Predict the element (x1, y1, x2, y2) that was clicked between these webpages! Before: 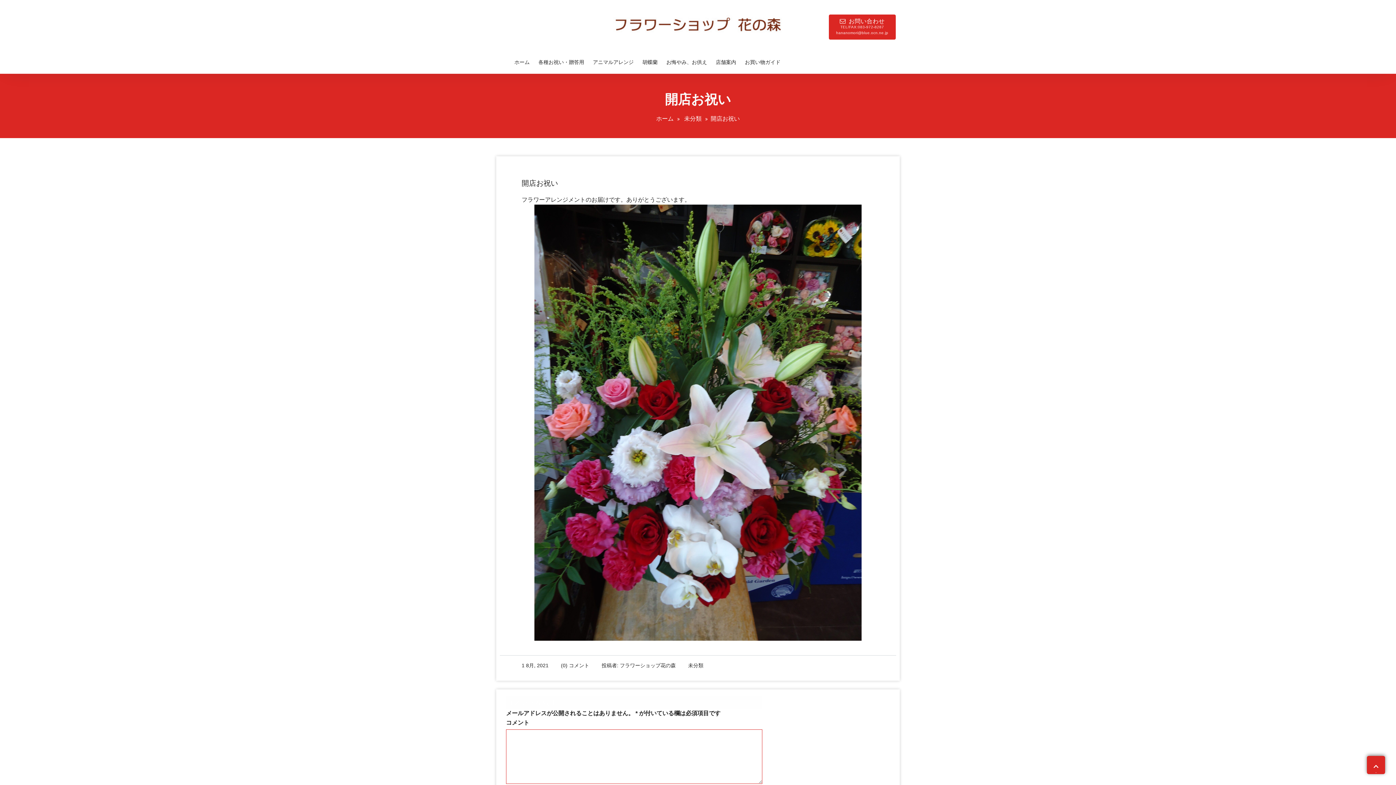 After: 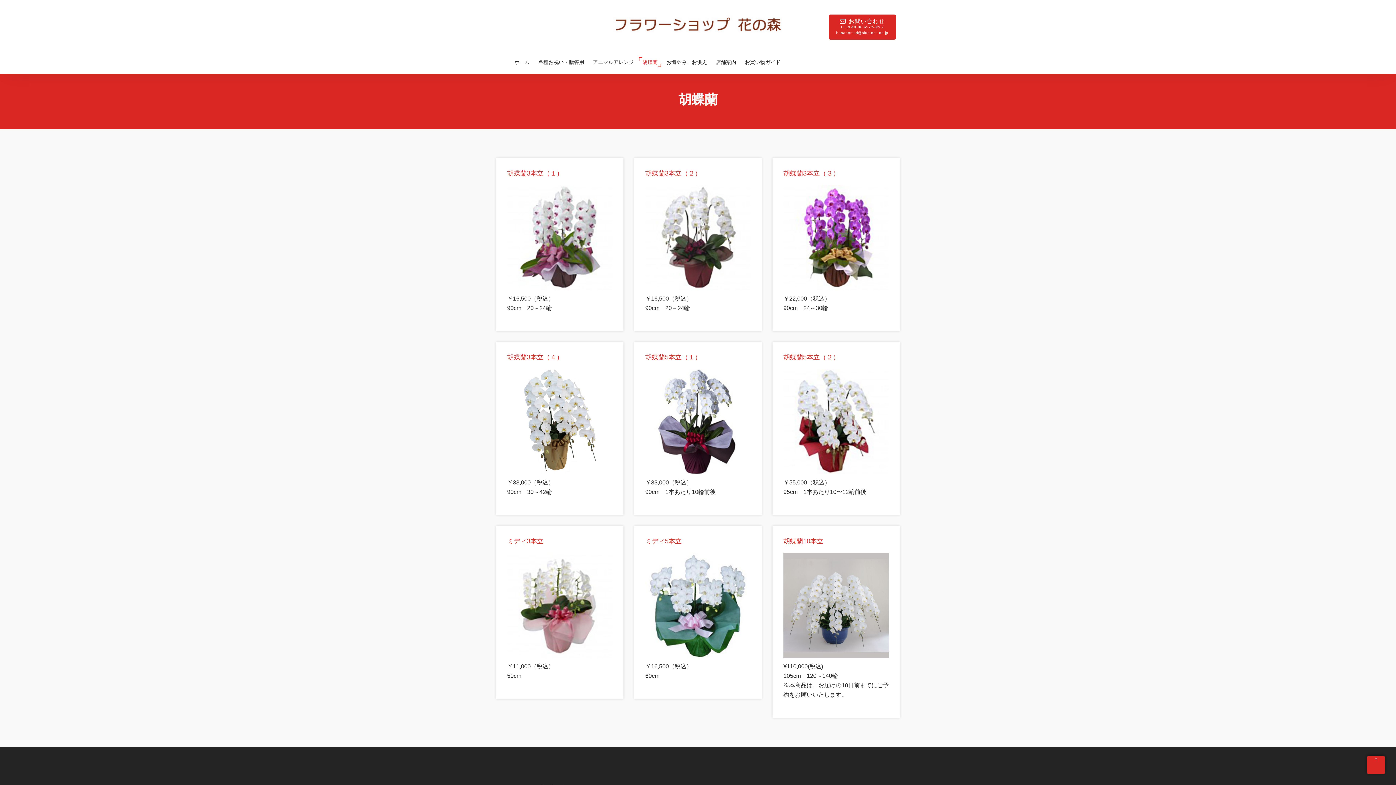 Action: label: 胡蝶蘭 bbox: (638, 54, 661, 70)